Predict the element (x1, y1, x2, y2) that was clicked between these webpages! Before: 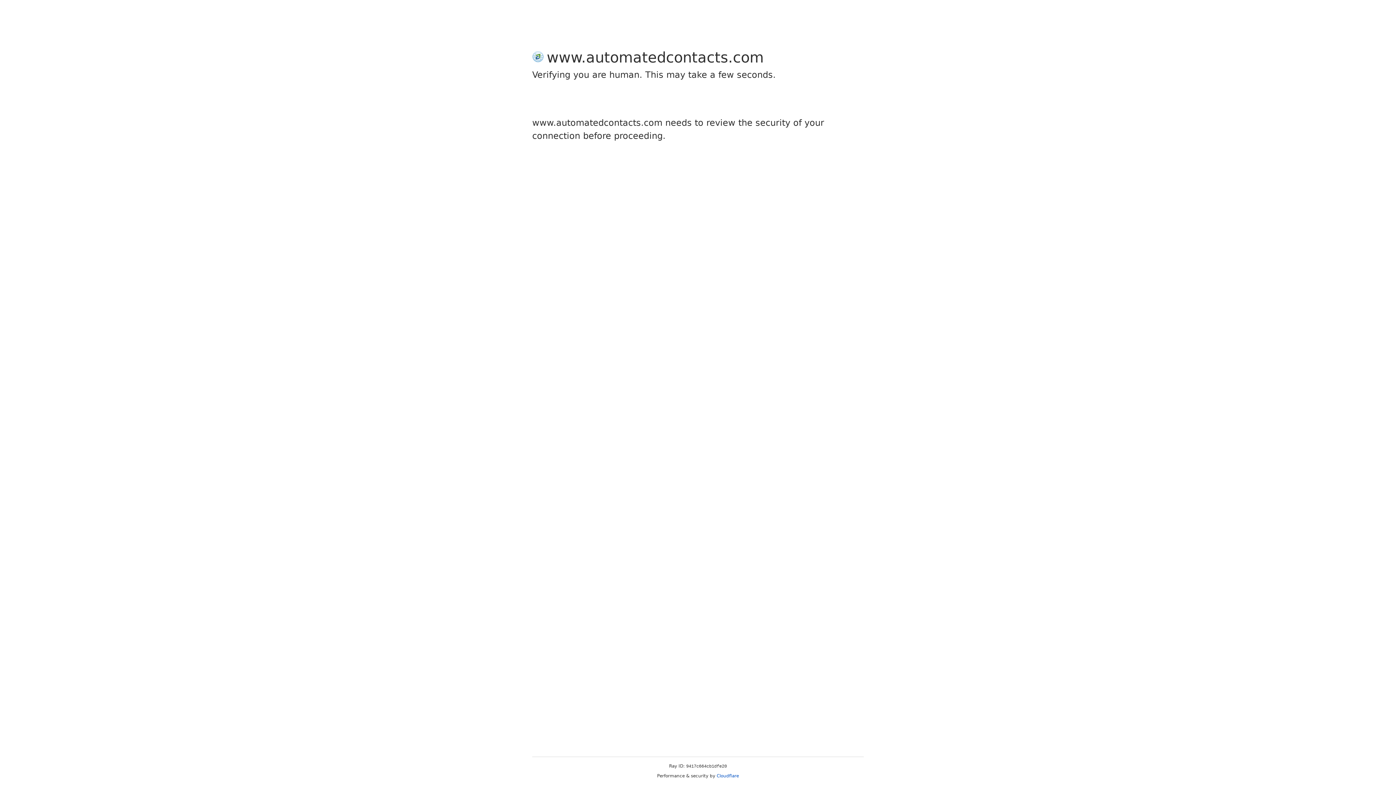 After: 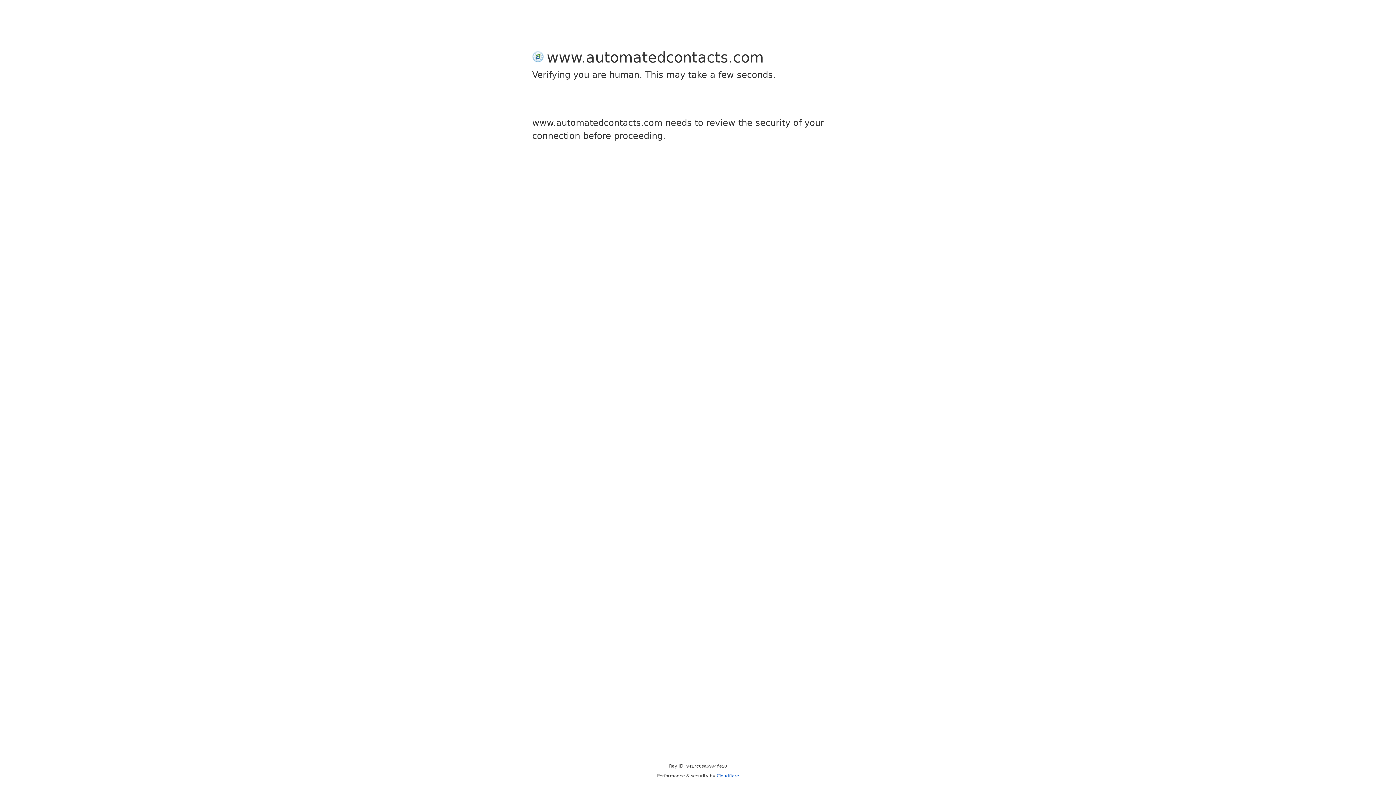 Action: label: Cloudflare bbox: (716, 773, 739, 778)